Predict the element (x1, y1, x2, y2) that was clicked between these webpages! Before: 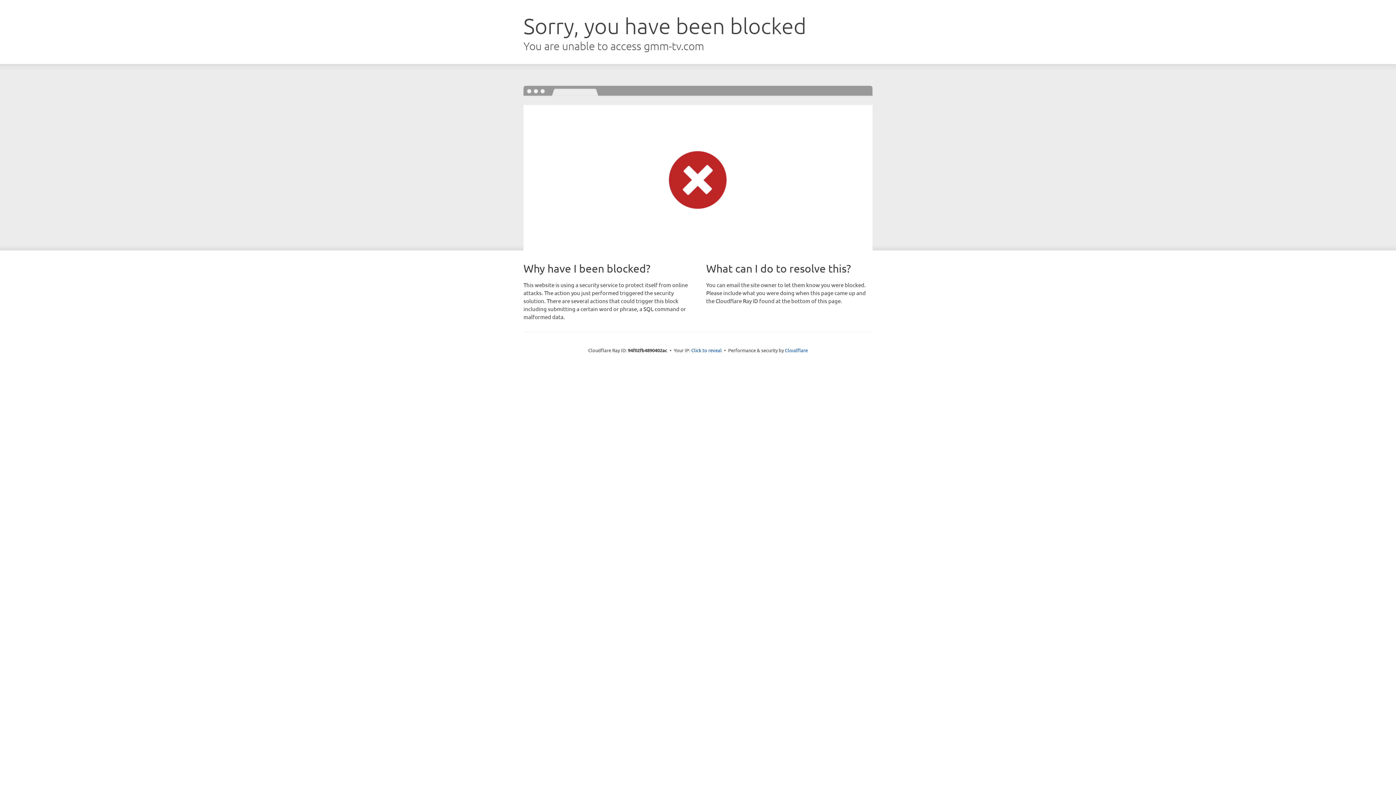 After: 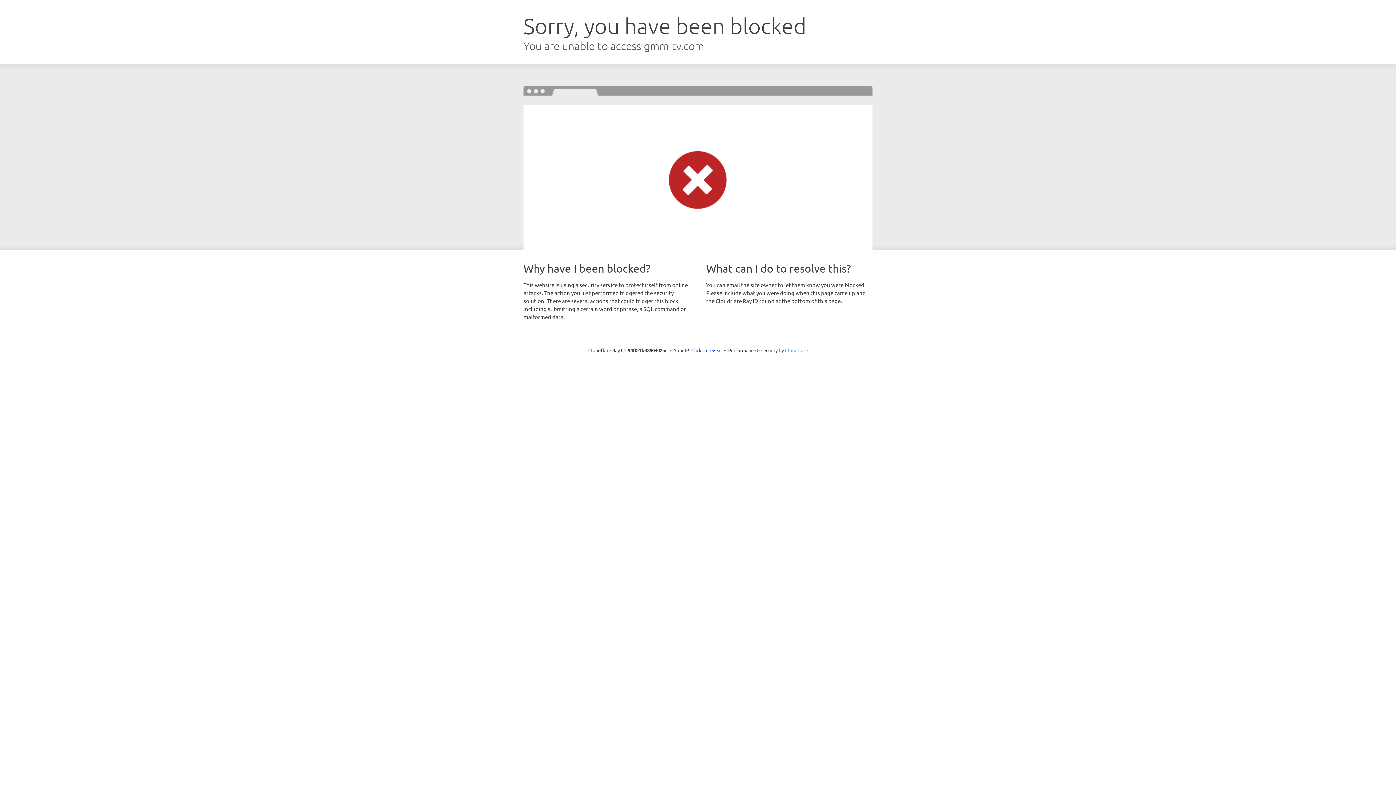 Action: label: Cloudflare bbox: (785, 347, 808, 353)